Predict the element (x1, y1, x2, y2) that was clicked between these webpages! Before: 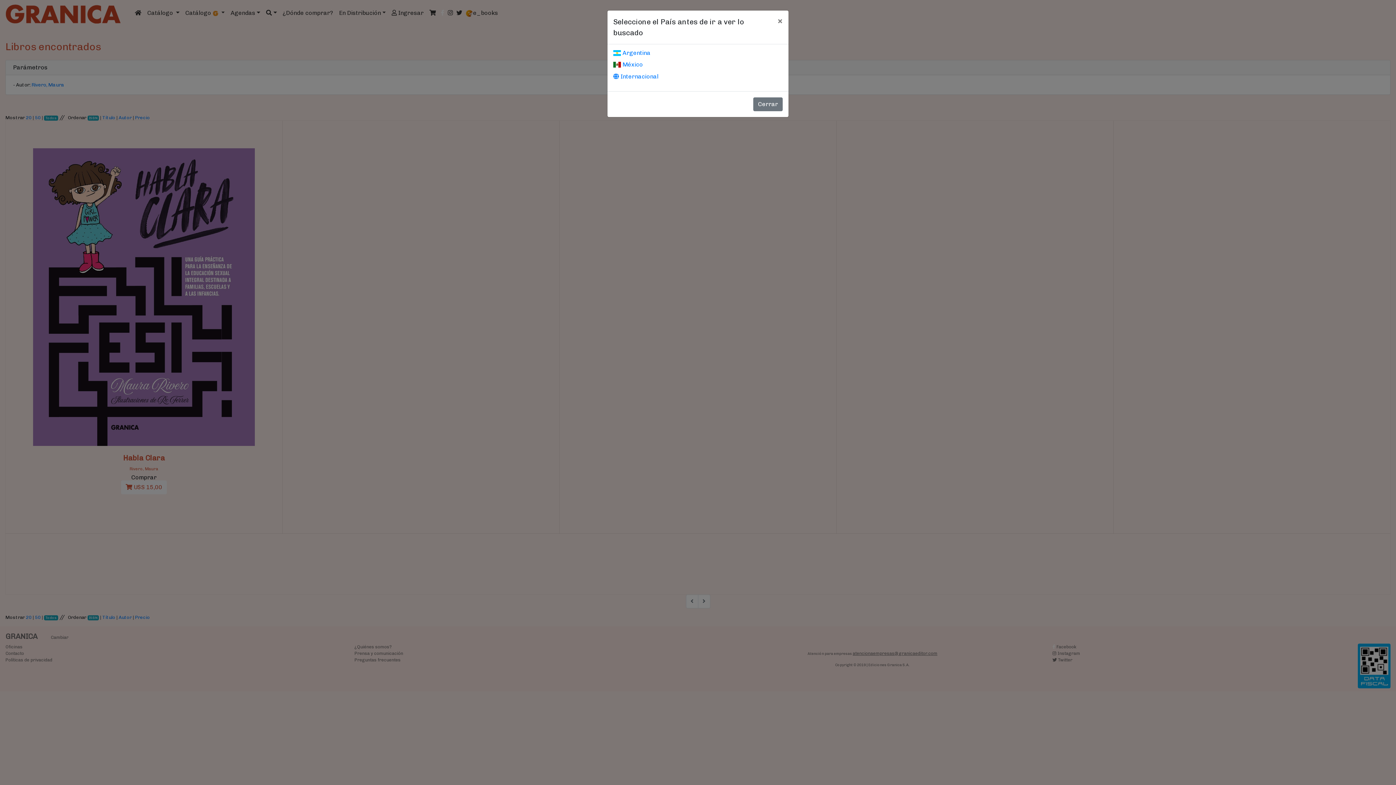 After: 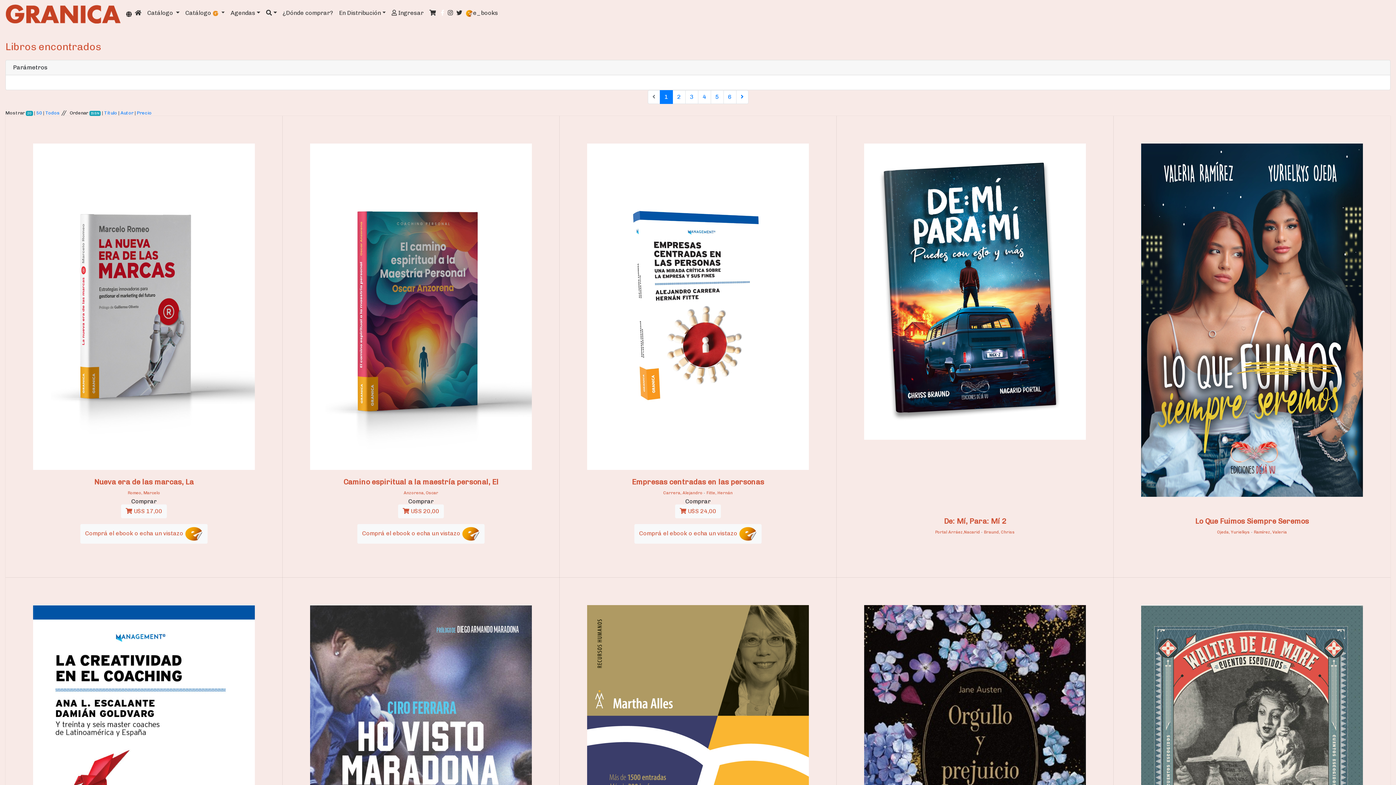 Action: bbox: (613, 73, 658, 80) label:  Internacional